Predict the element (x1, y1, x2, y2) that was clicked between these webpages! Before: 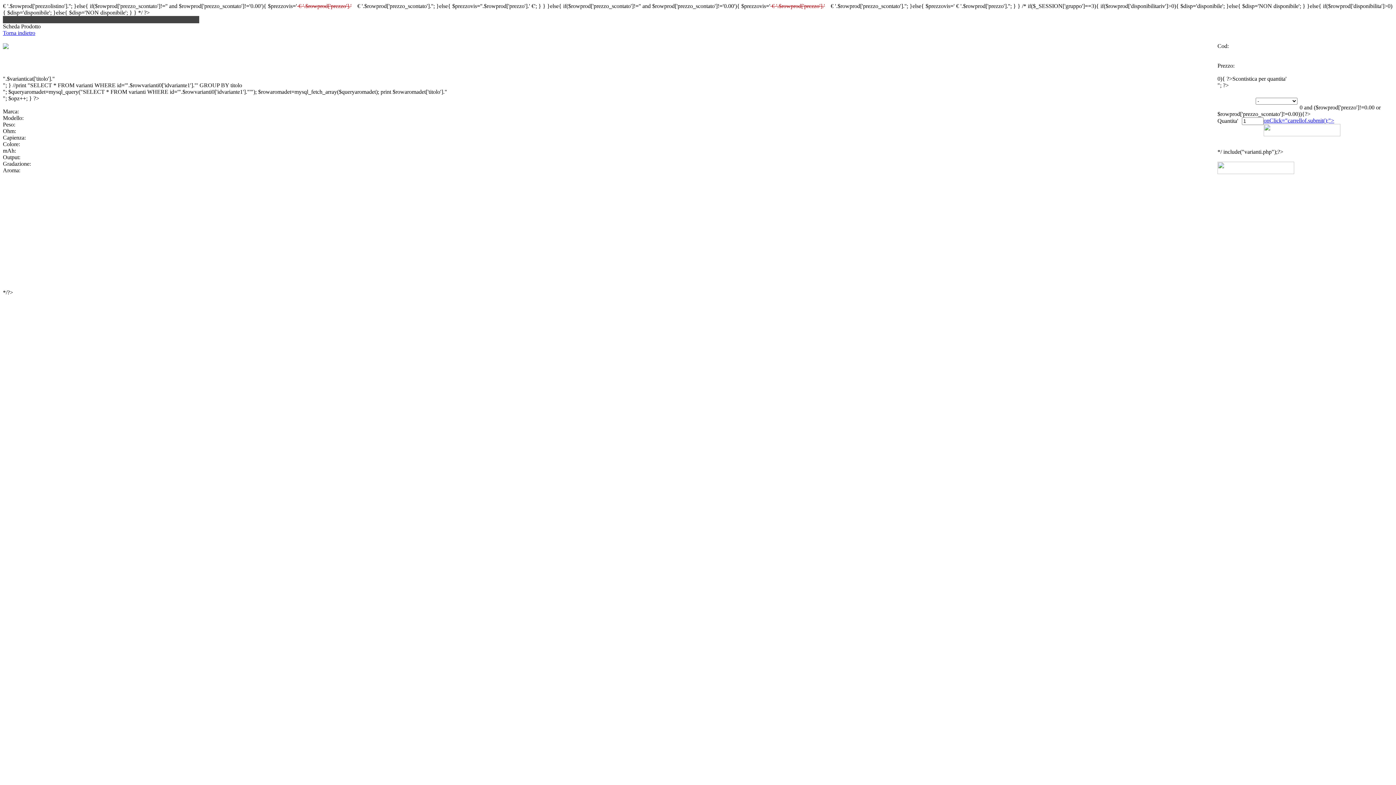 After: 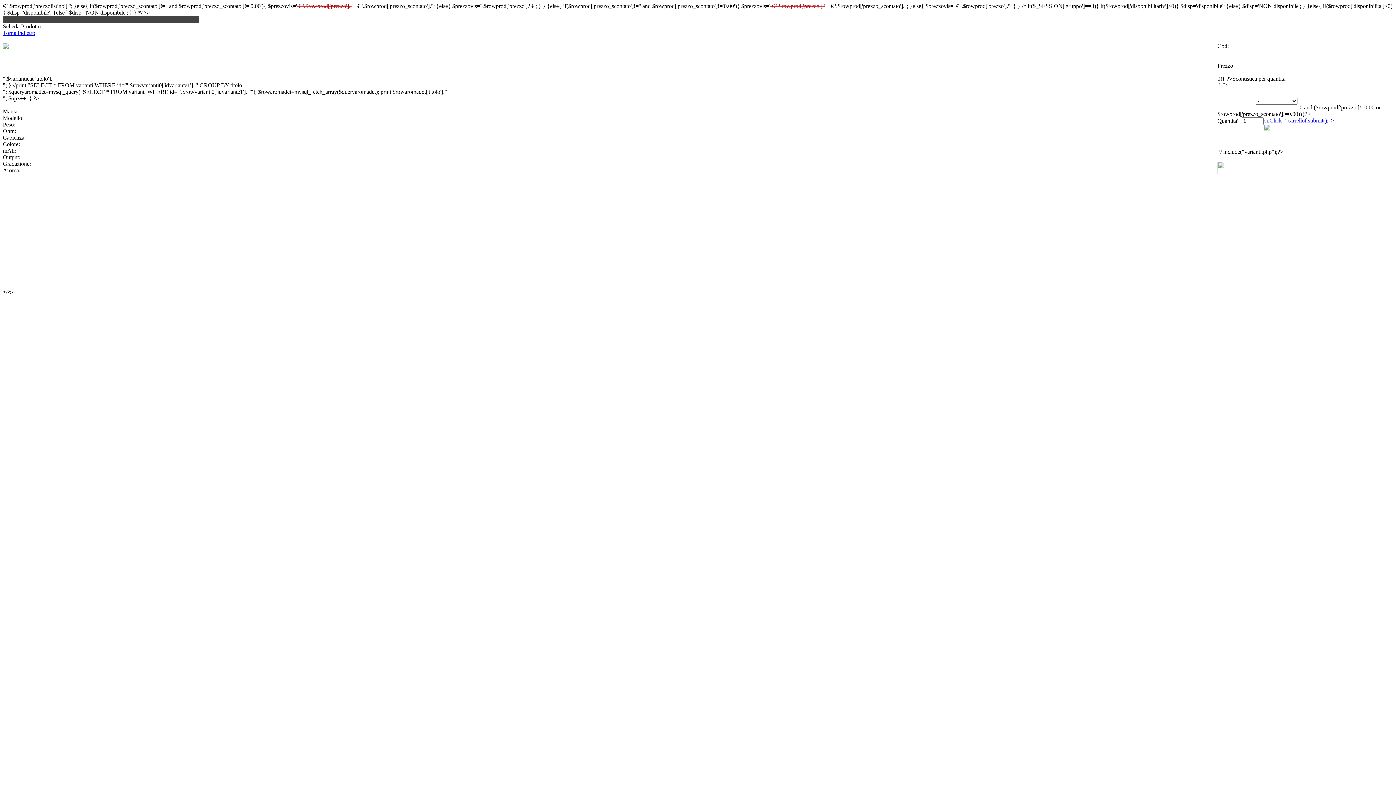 Action: bbox: (1264, 117, 1340, 137) label: onClick="carrellof.submit();">